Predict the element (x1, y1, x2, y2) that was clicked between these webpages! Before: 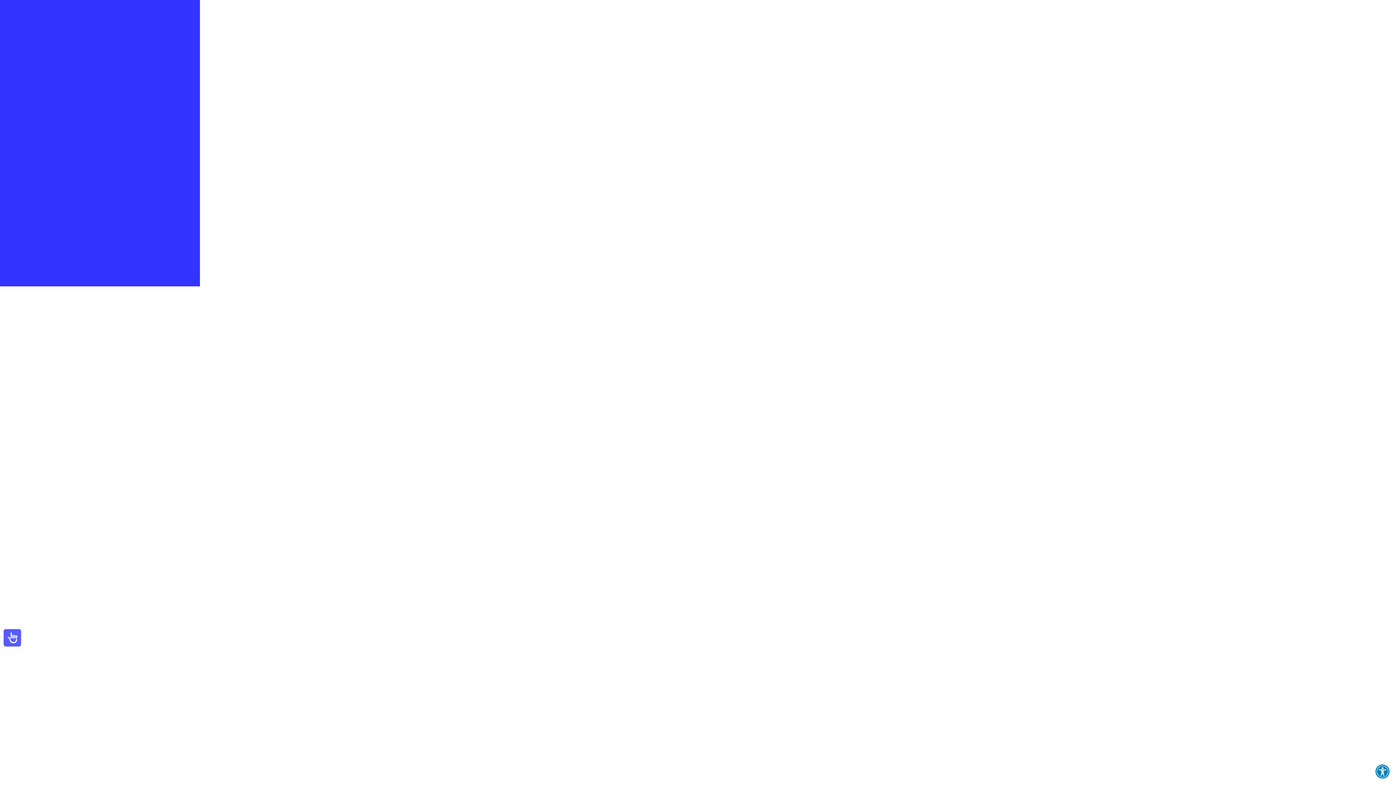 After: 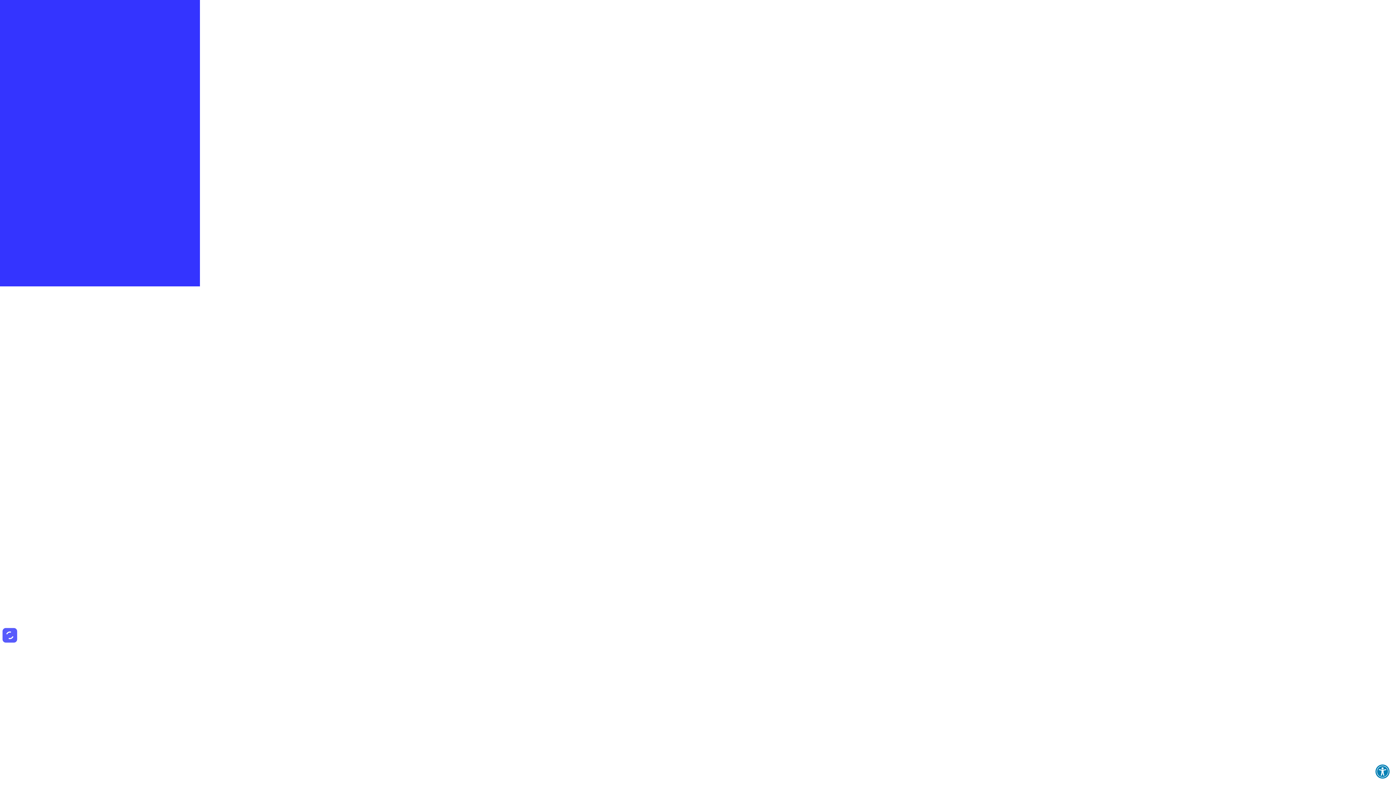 Action: bbox: (2, 628, 22, 648) label: Accessibility